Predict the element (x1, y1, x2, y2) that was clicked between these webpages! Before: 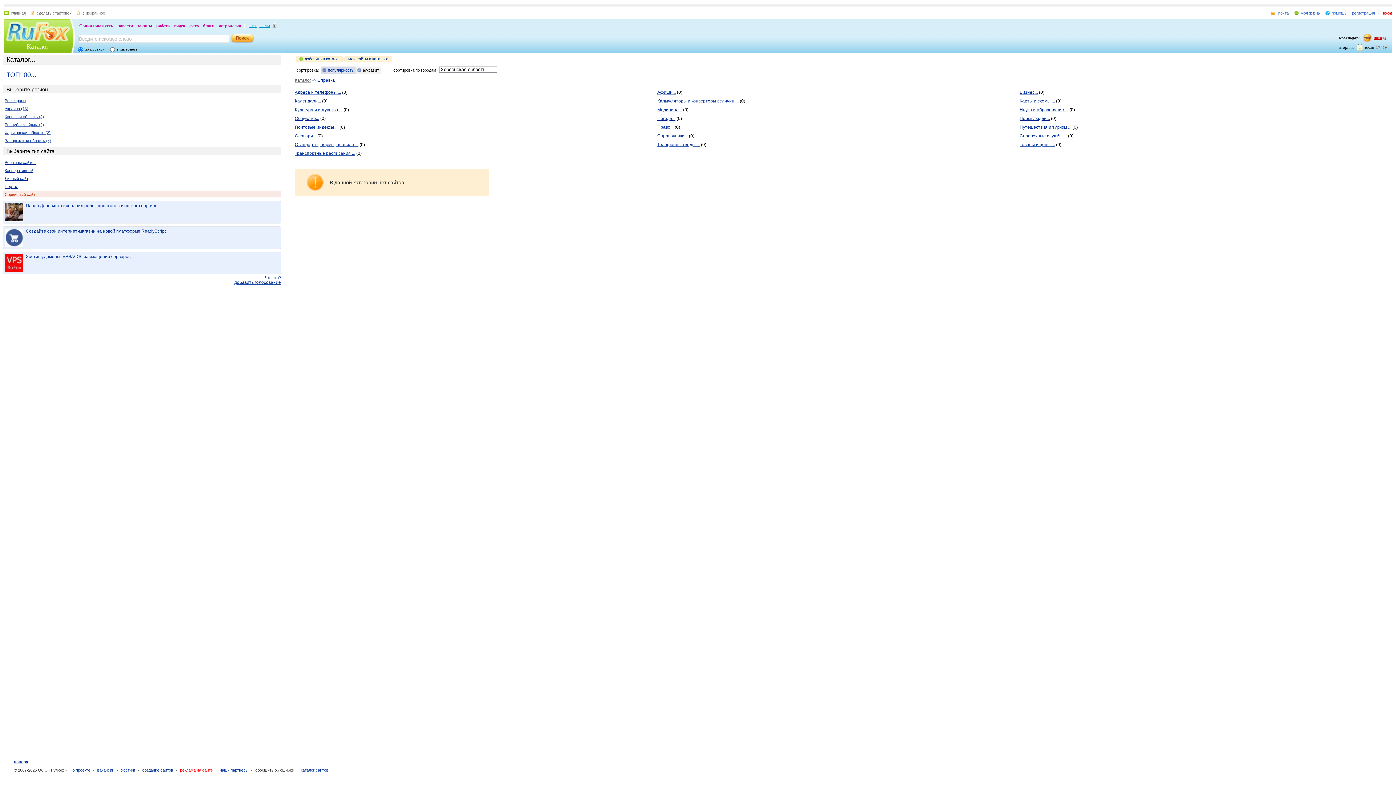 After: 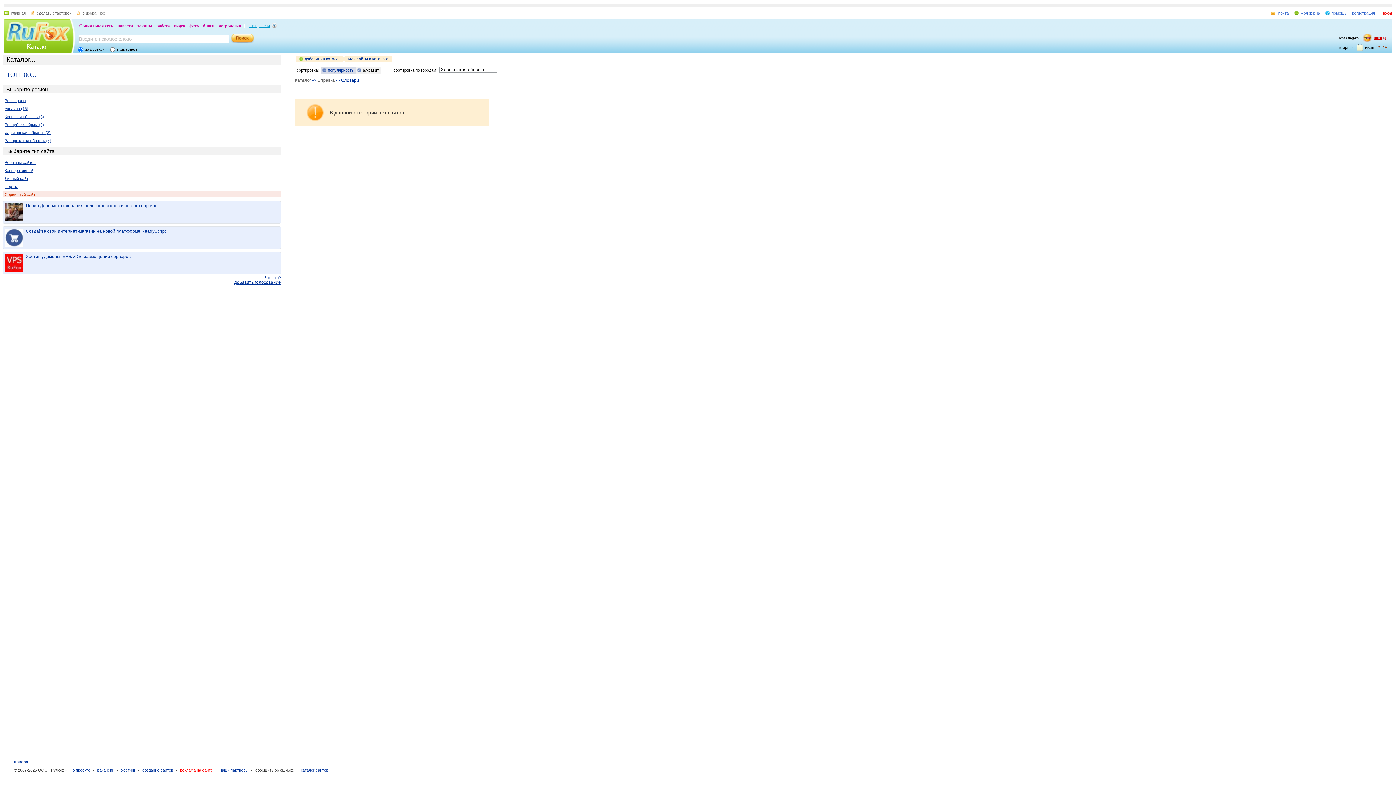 Action: bbox: (294, 133, 316, 138) label: Словари...